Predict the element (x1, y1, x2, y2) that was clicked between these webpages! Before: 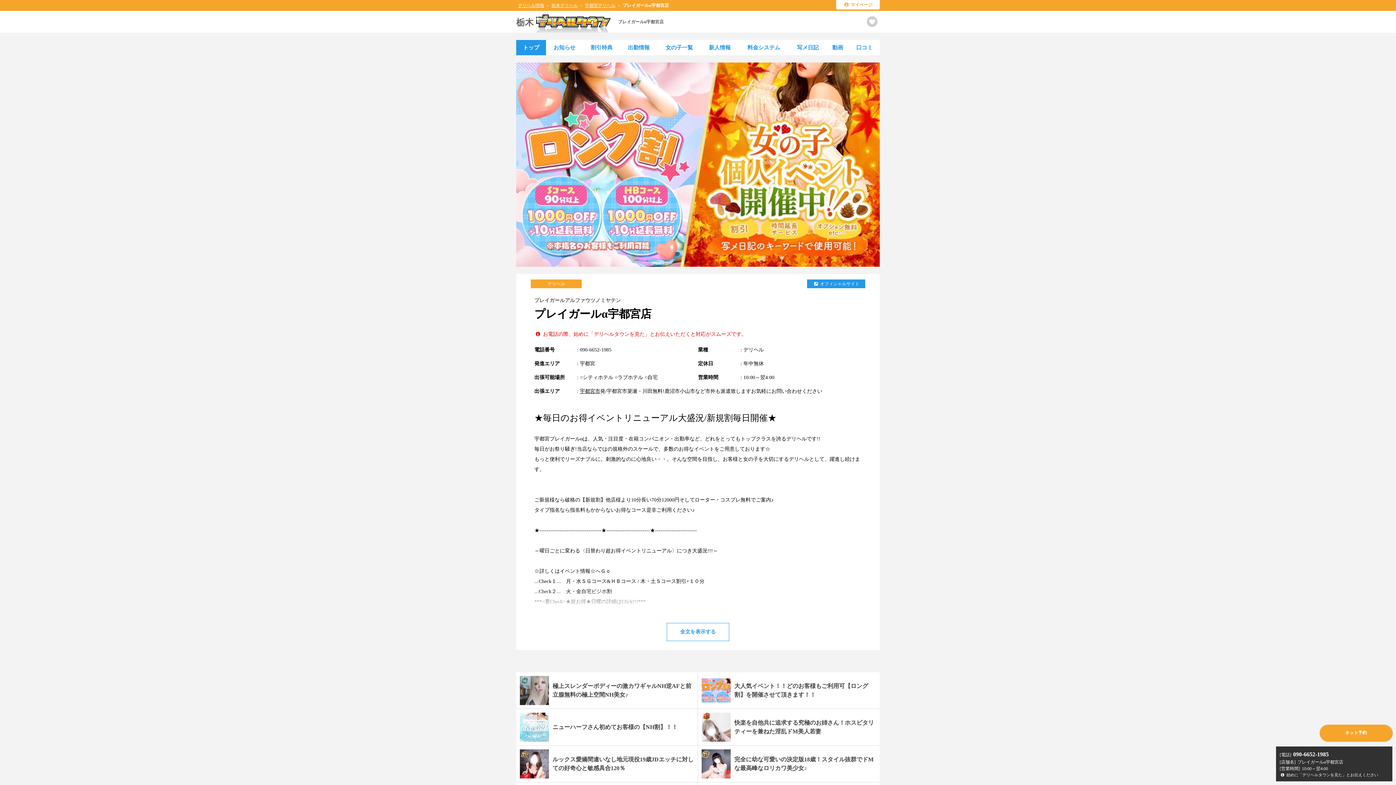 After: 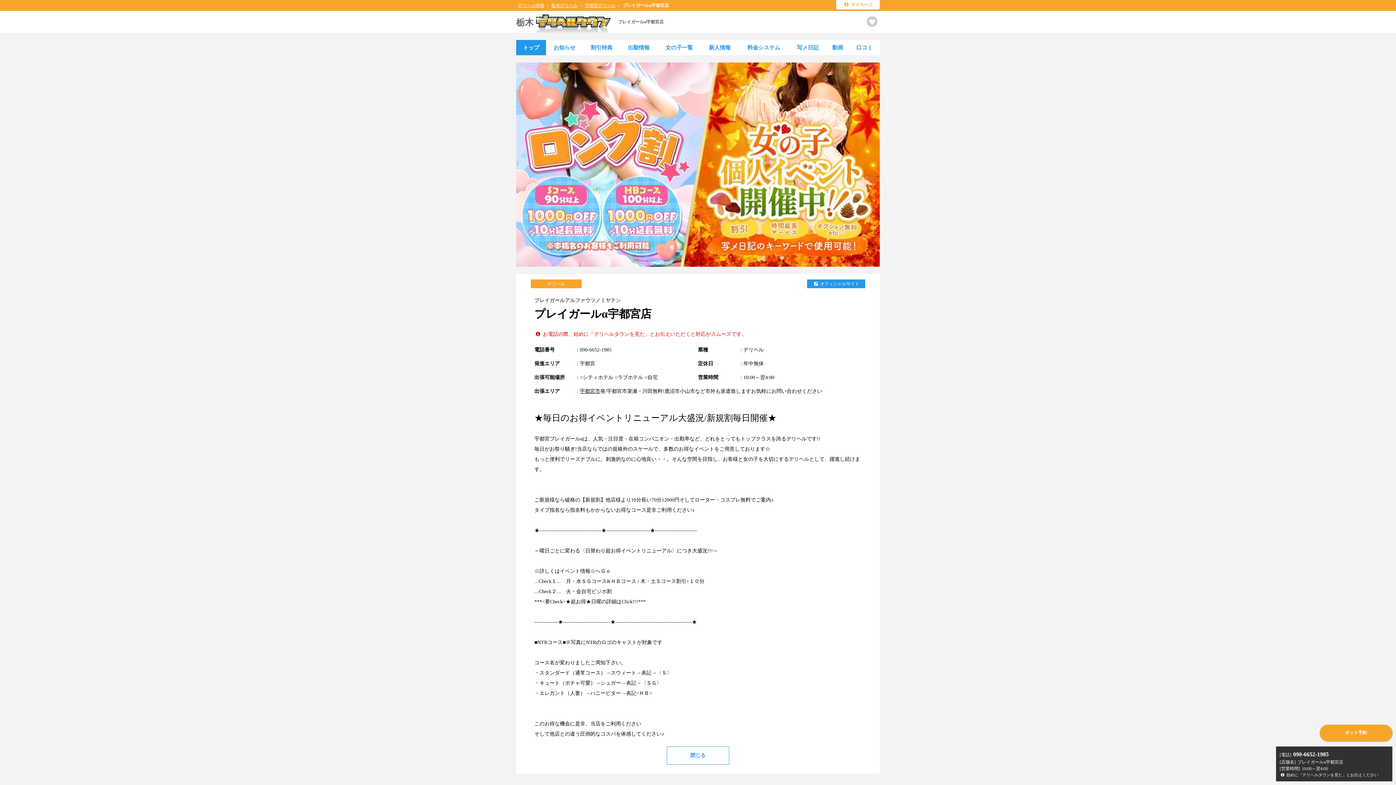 Action: bbox: (666, 623, 729, 641) label: 全文を表示する